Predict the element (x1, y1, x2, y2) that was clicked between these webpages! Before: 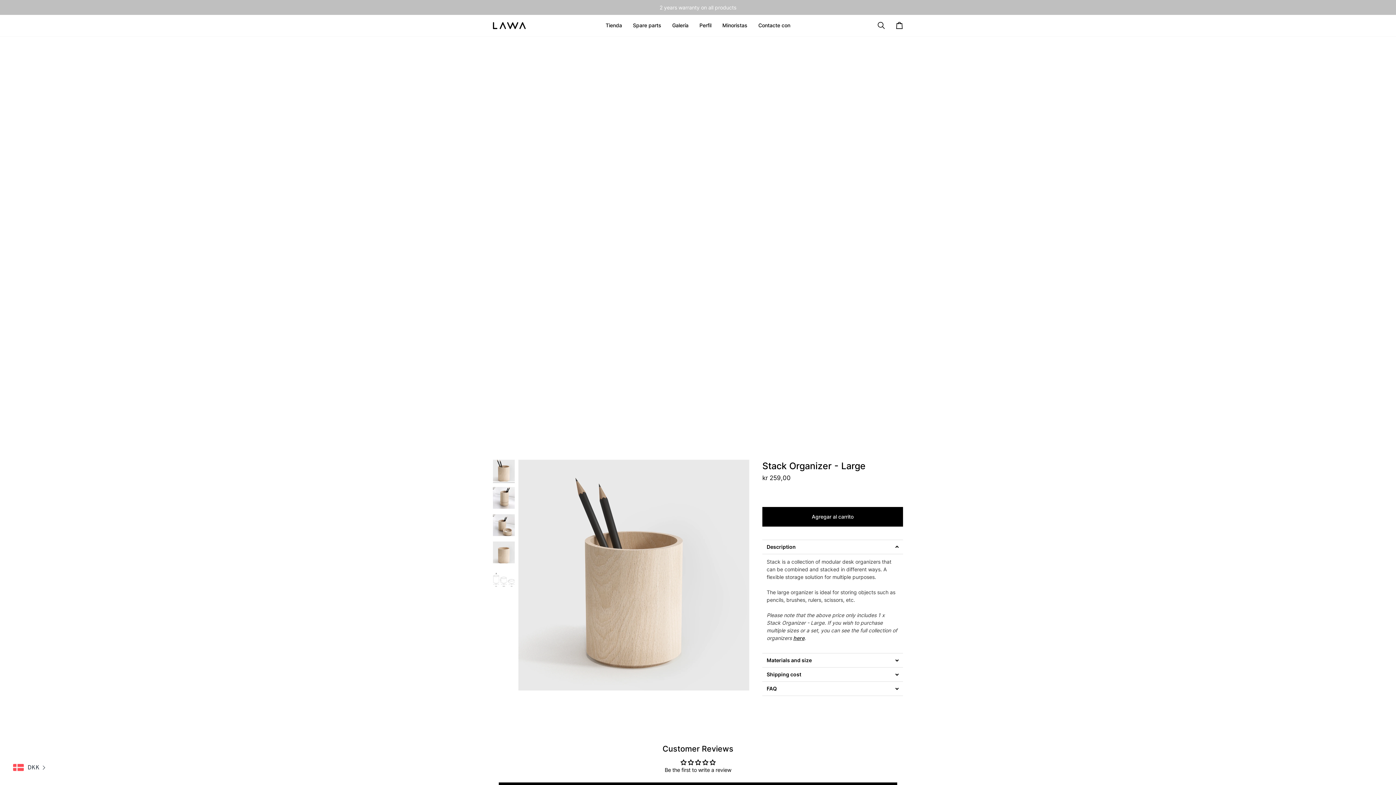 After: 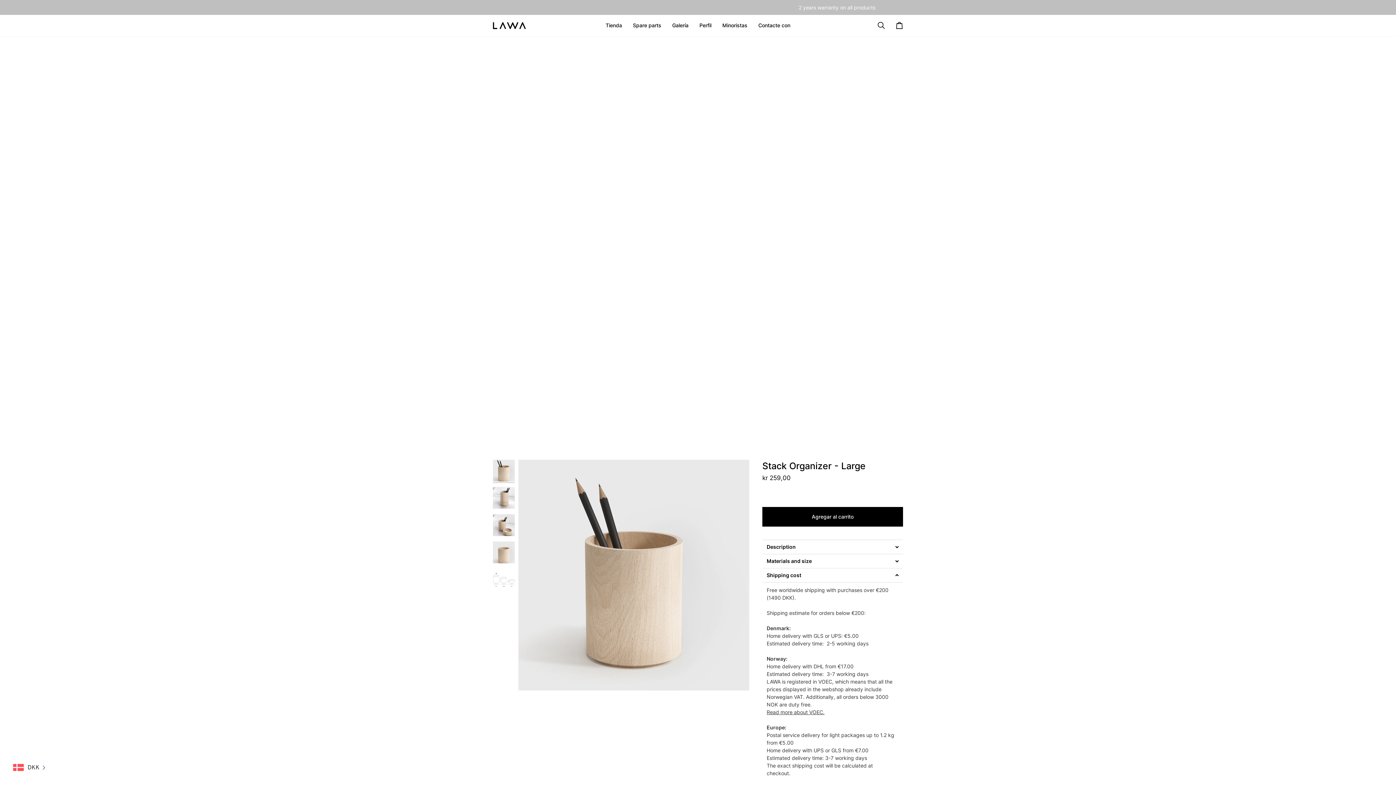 Action: bbox: (762, 667, 903, 681) label: Shipping cost